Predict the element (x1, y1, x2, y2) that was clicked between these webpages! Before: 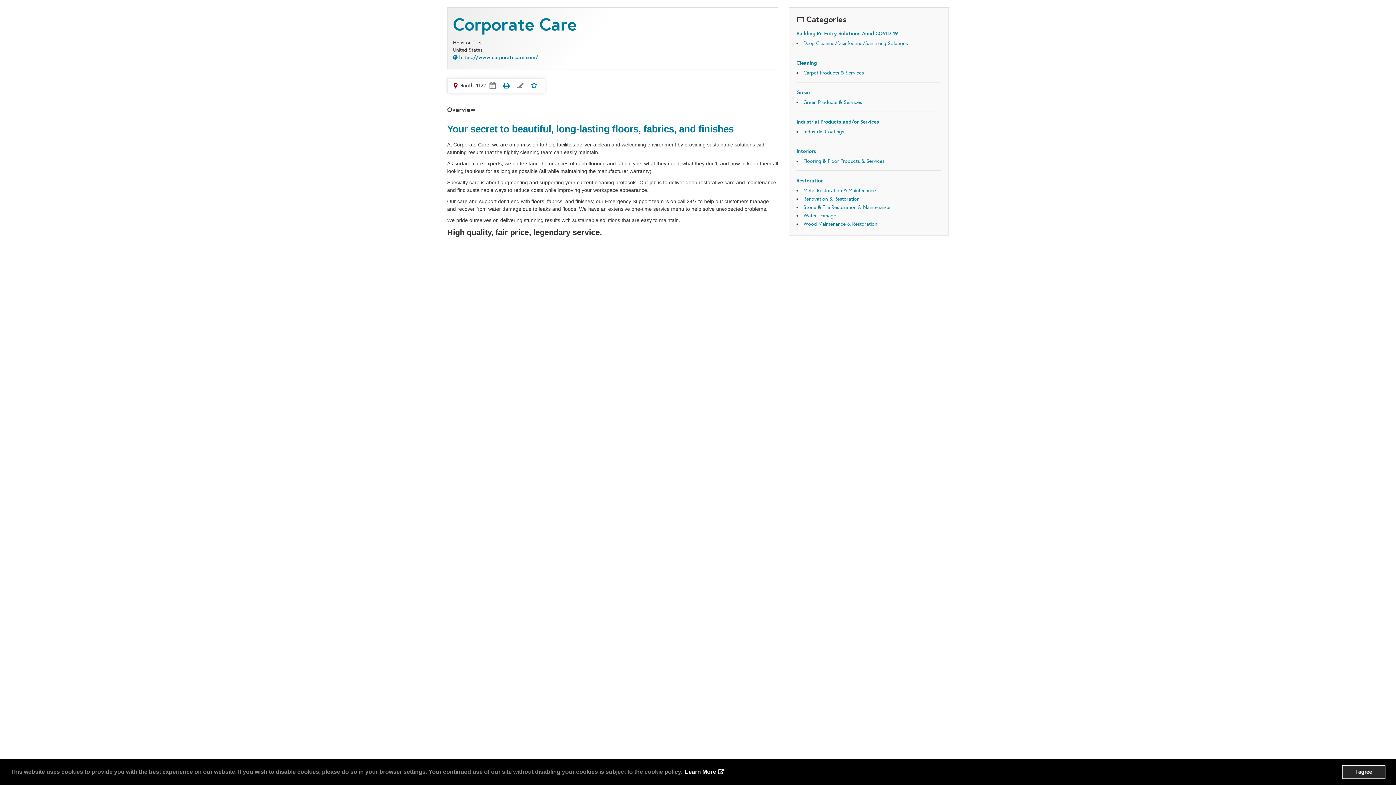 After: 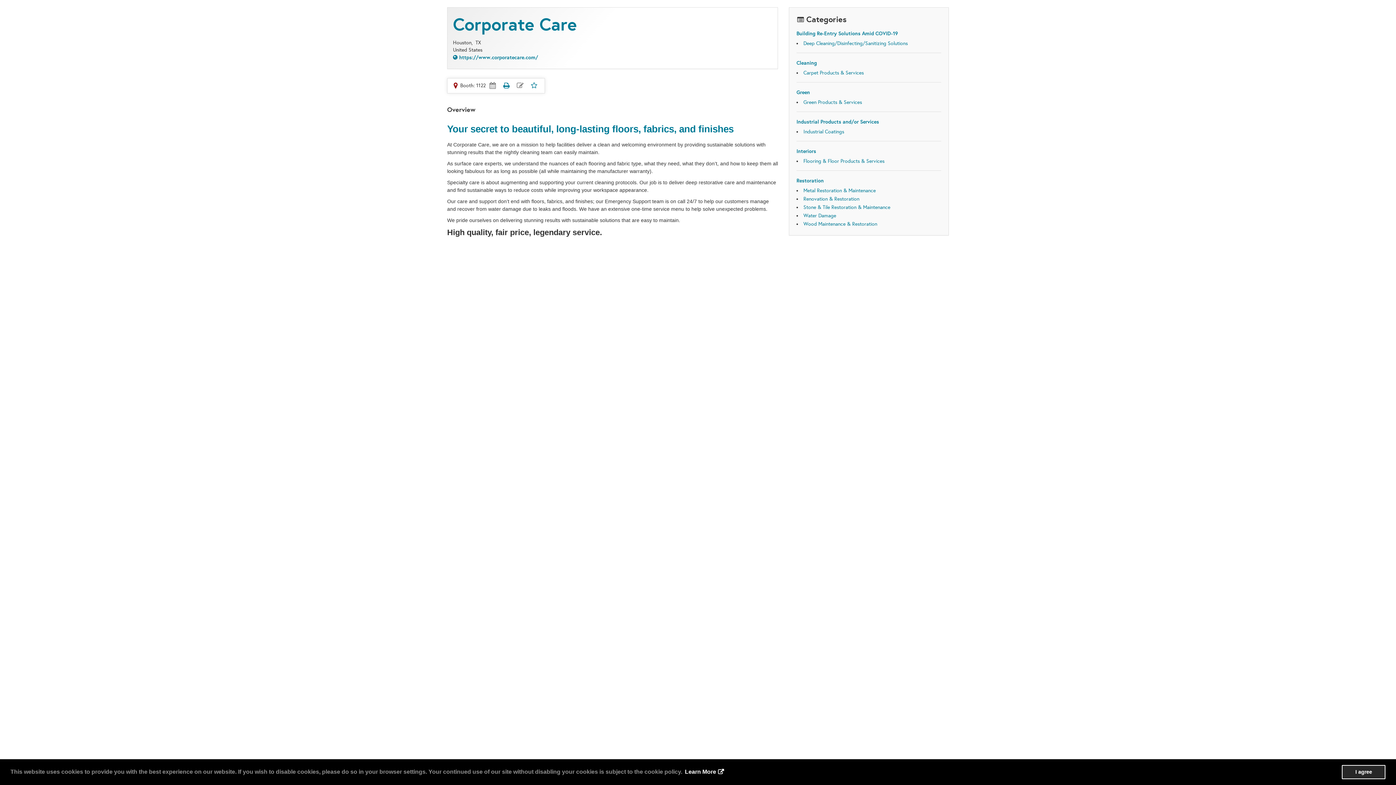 Action: bbox: (803, 69, 864, 76) label: Carpet Products & Services